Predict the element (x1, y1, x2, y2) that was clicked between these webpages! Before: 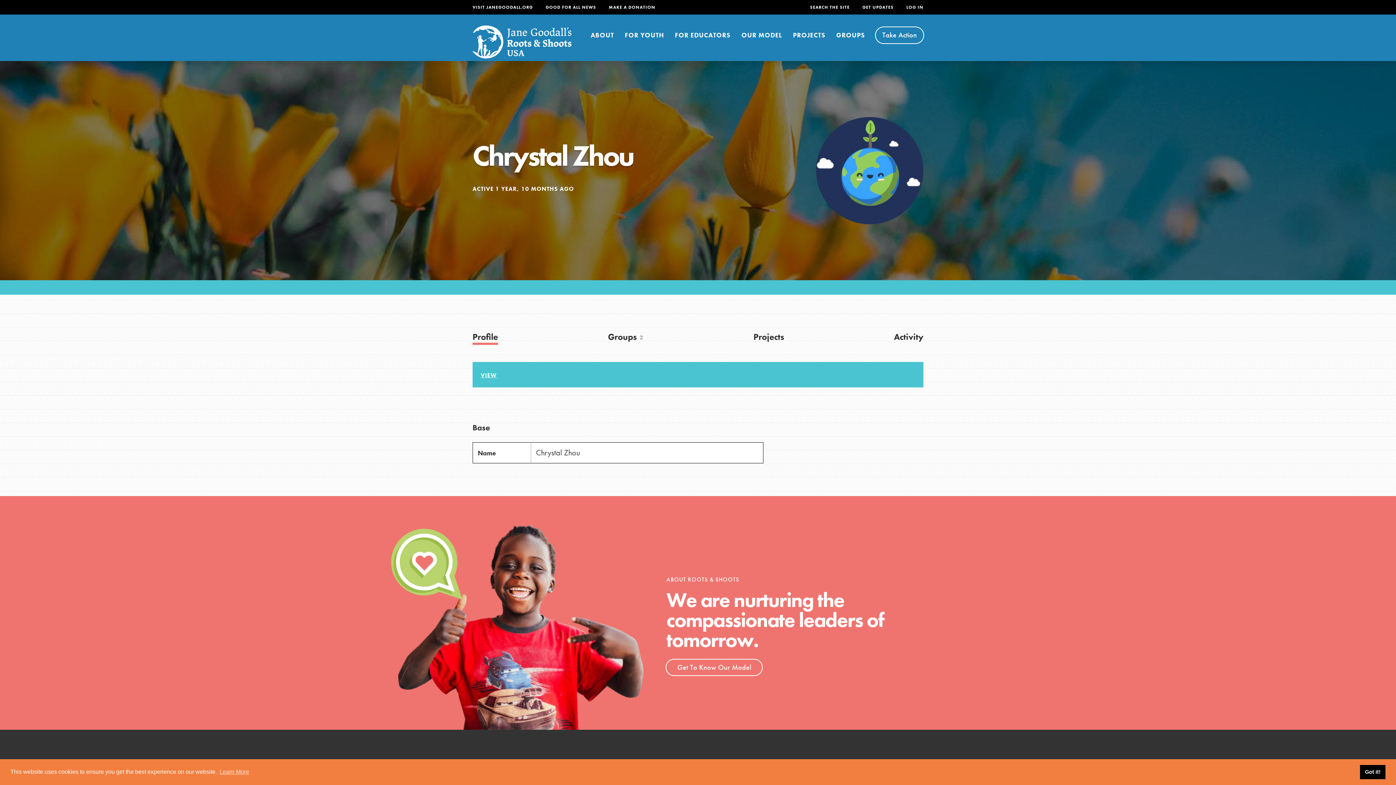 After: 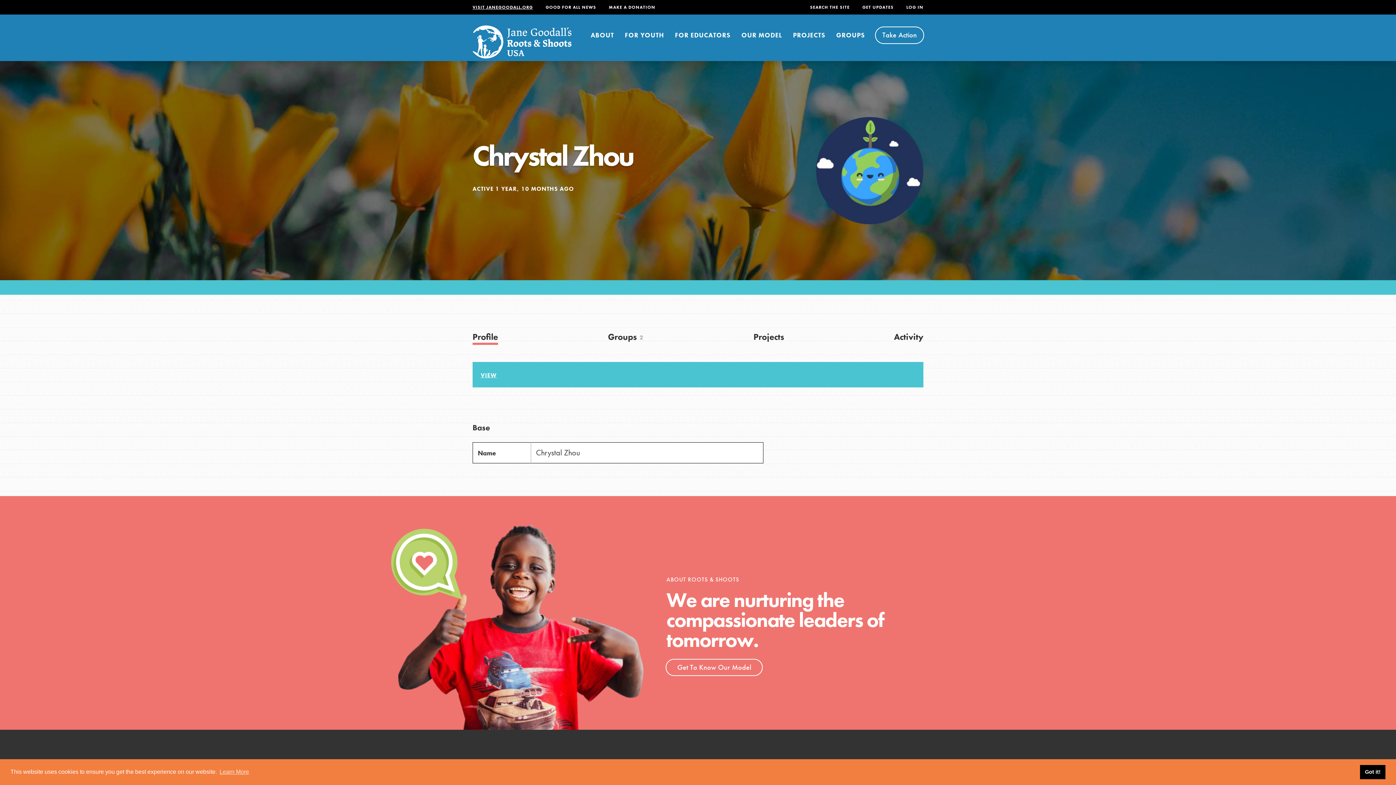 Action: bbox: (472, 4, 533, 10) label: VISIT JANEGOODALL.ORG